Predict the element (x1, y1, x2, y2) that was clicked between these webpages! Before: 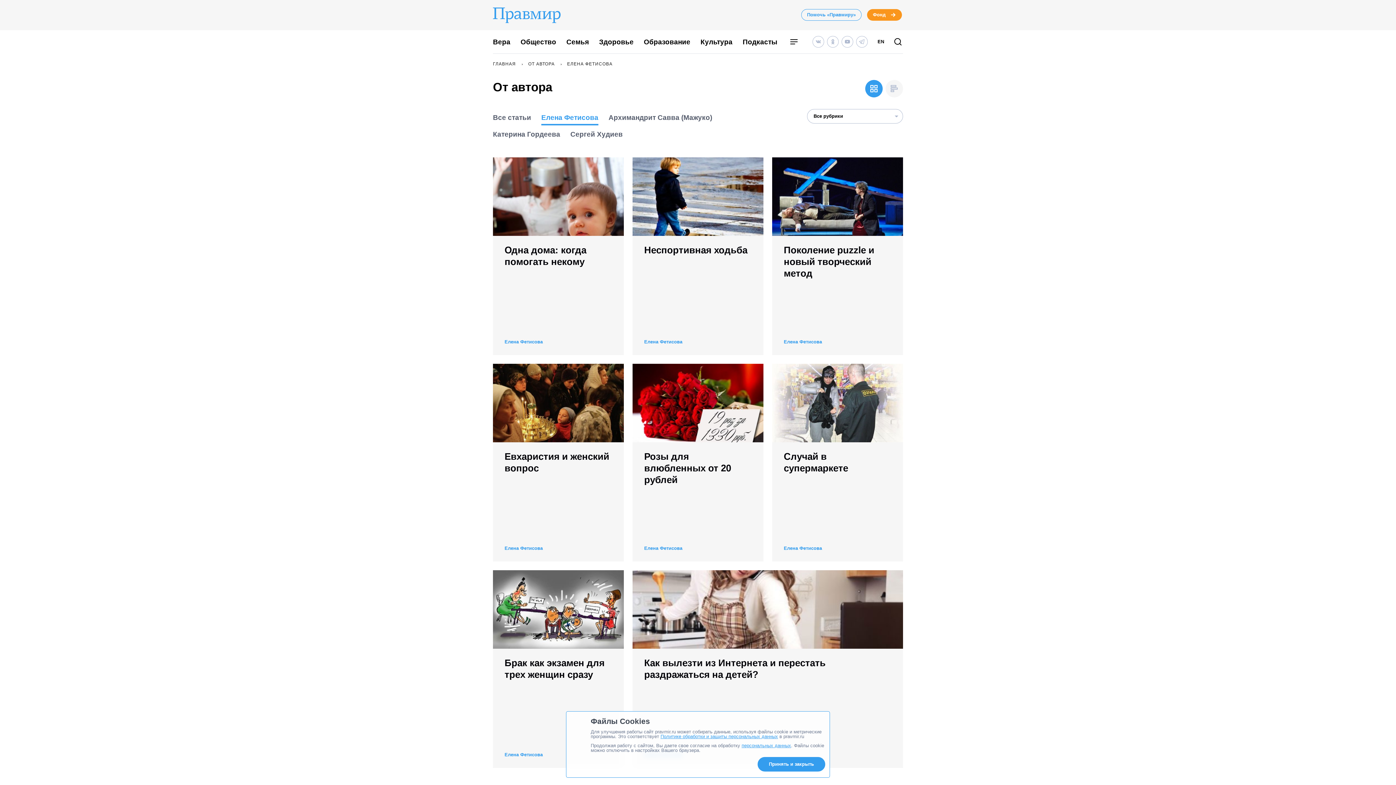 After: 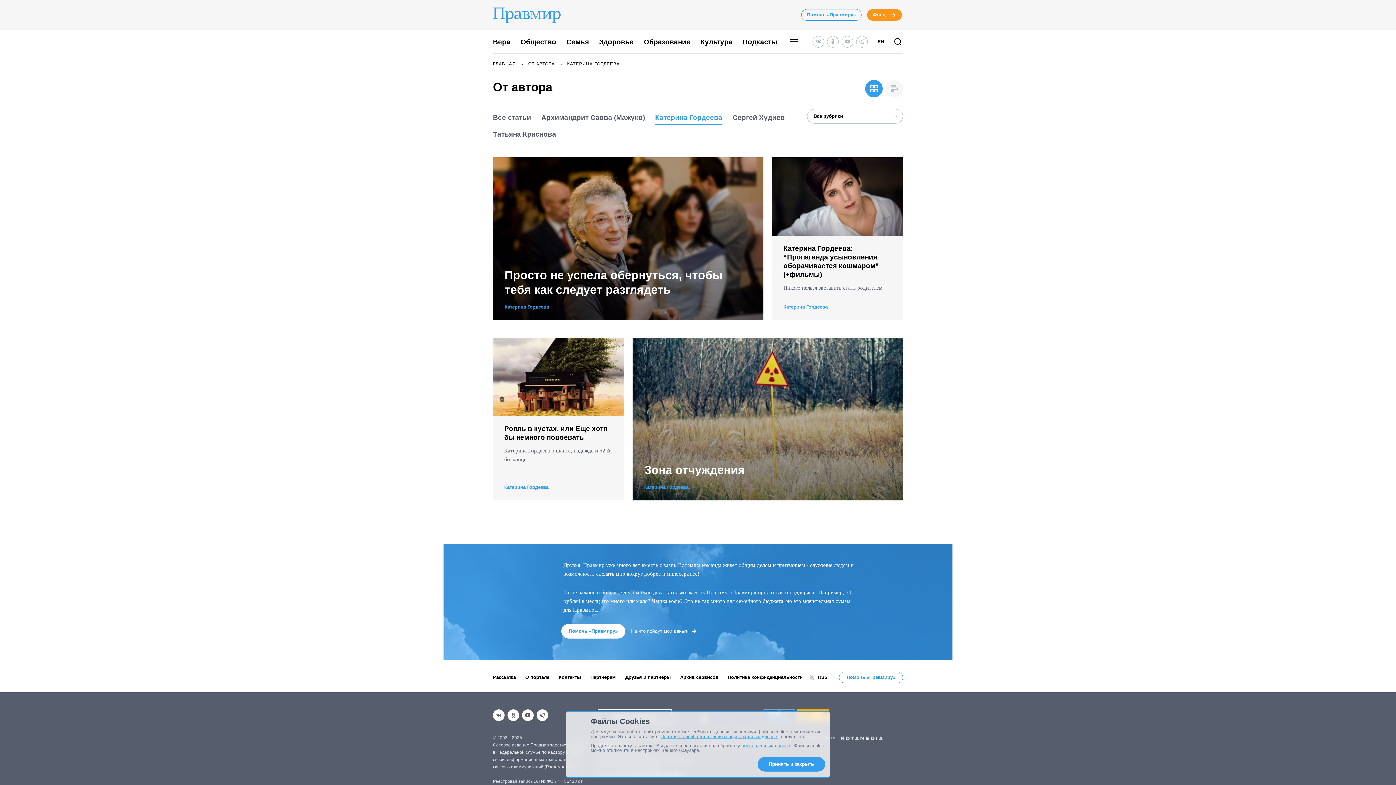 Action: bbox: (493, 130, 560, 140) label: Катерина Гордеева